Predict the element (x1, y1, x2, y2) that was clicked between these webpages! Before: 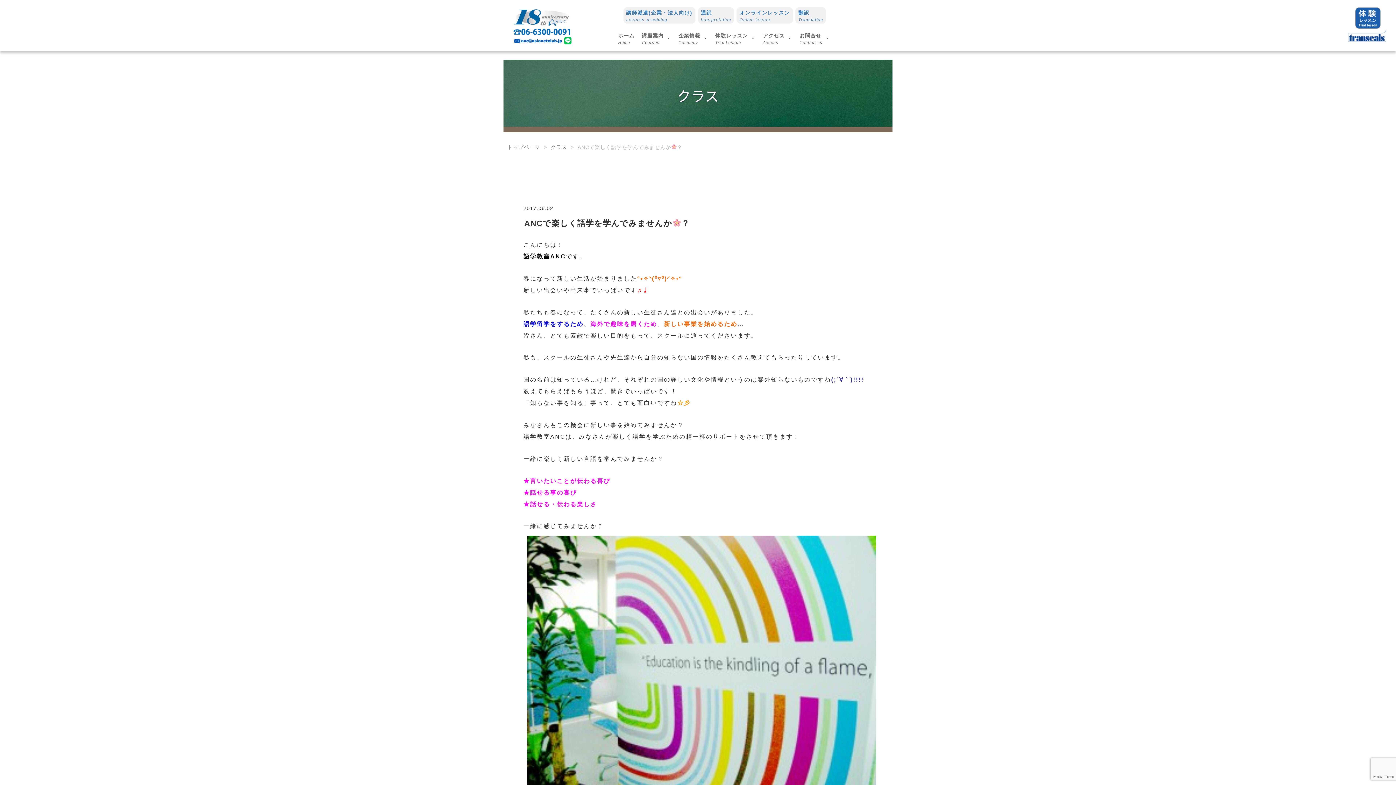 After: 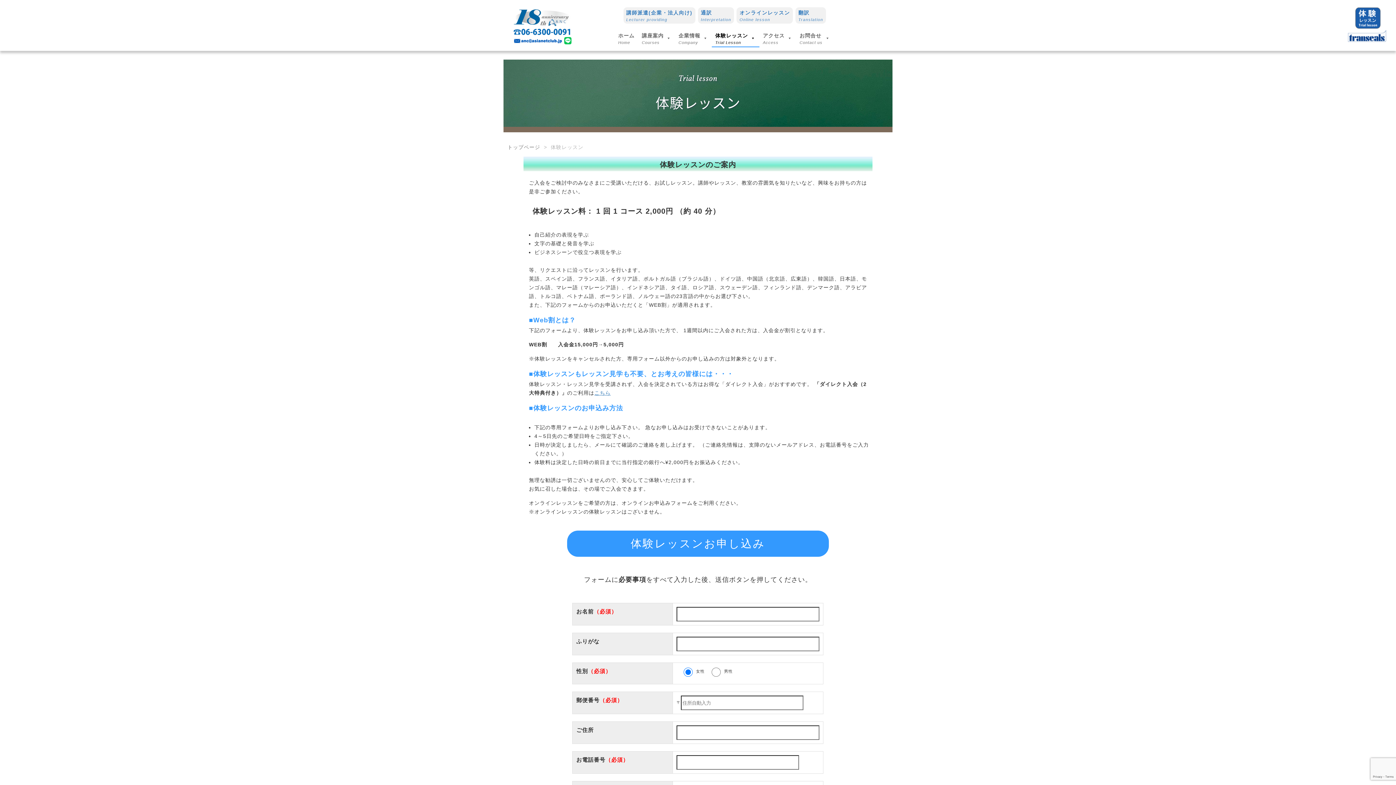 Action: bbox: (1355, 21, 1381, 27)